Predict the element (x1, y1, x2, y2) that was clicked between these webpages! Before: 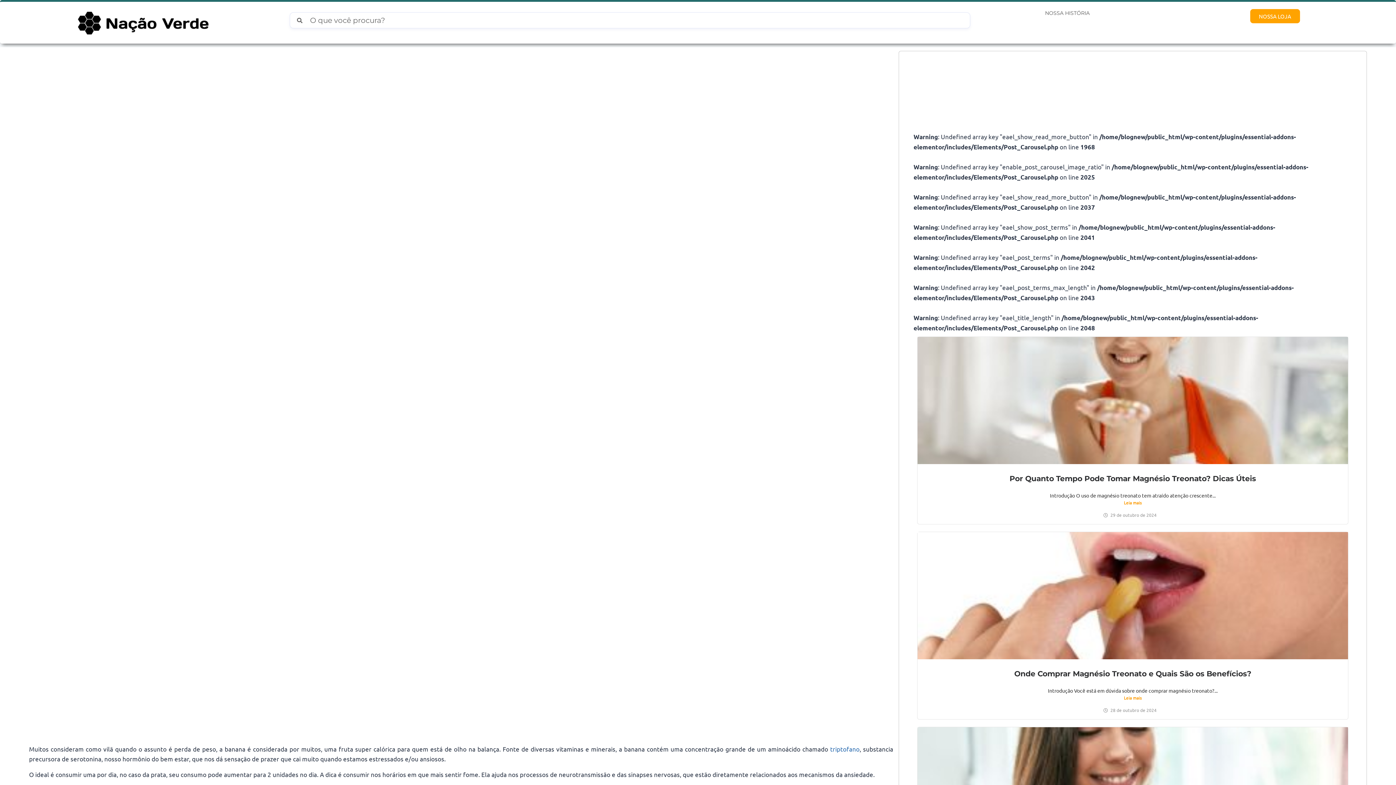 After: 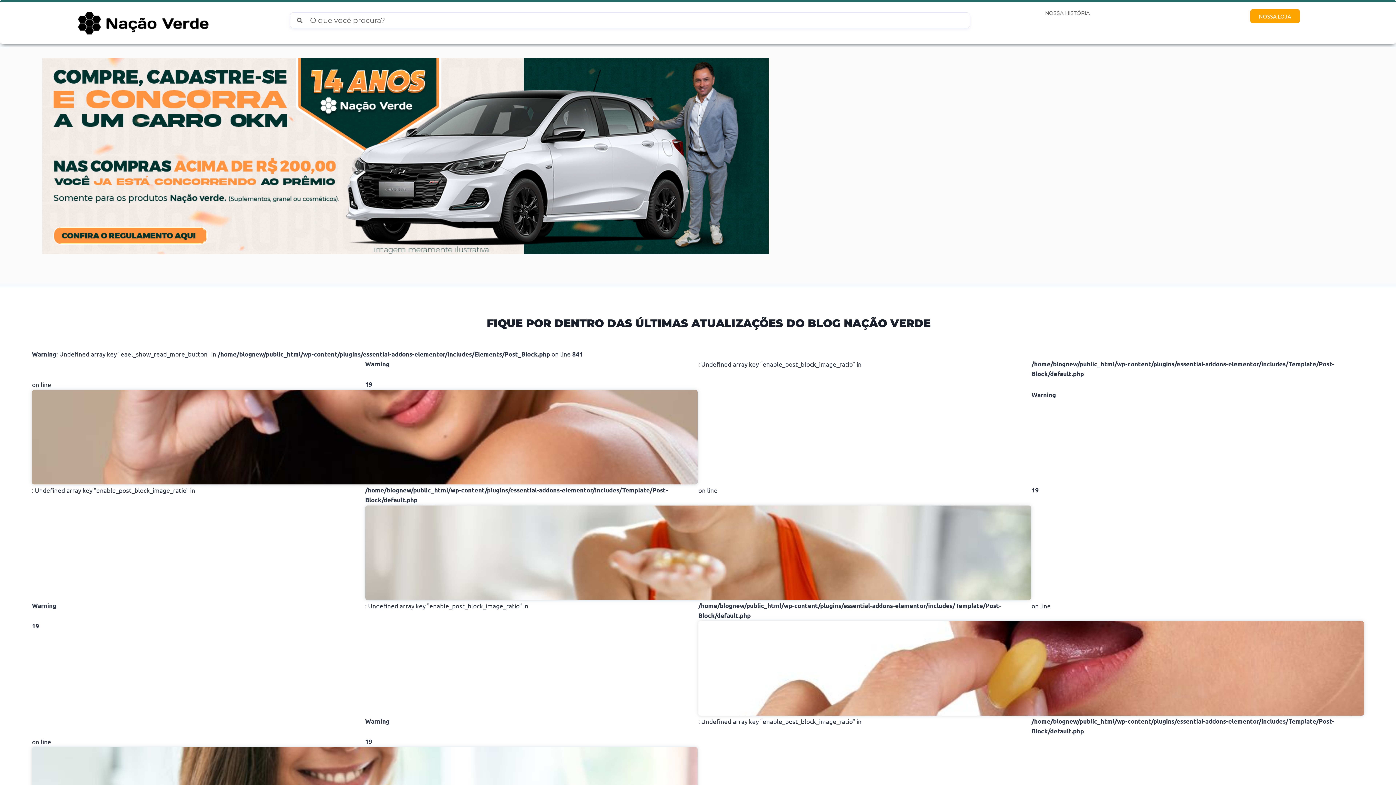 Action: bbox: (55, 9, 230, 36)